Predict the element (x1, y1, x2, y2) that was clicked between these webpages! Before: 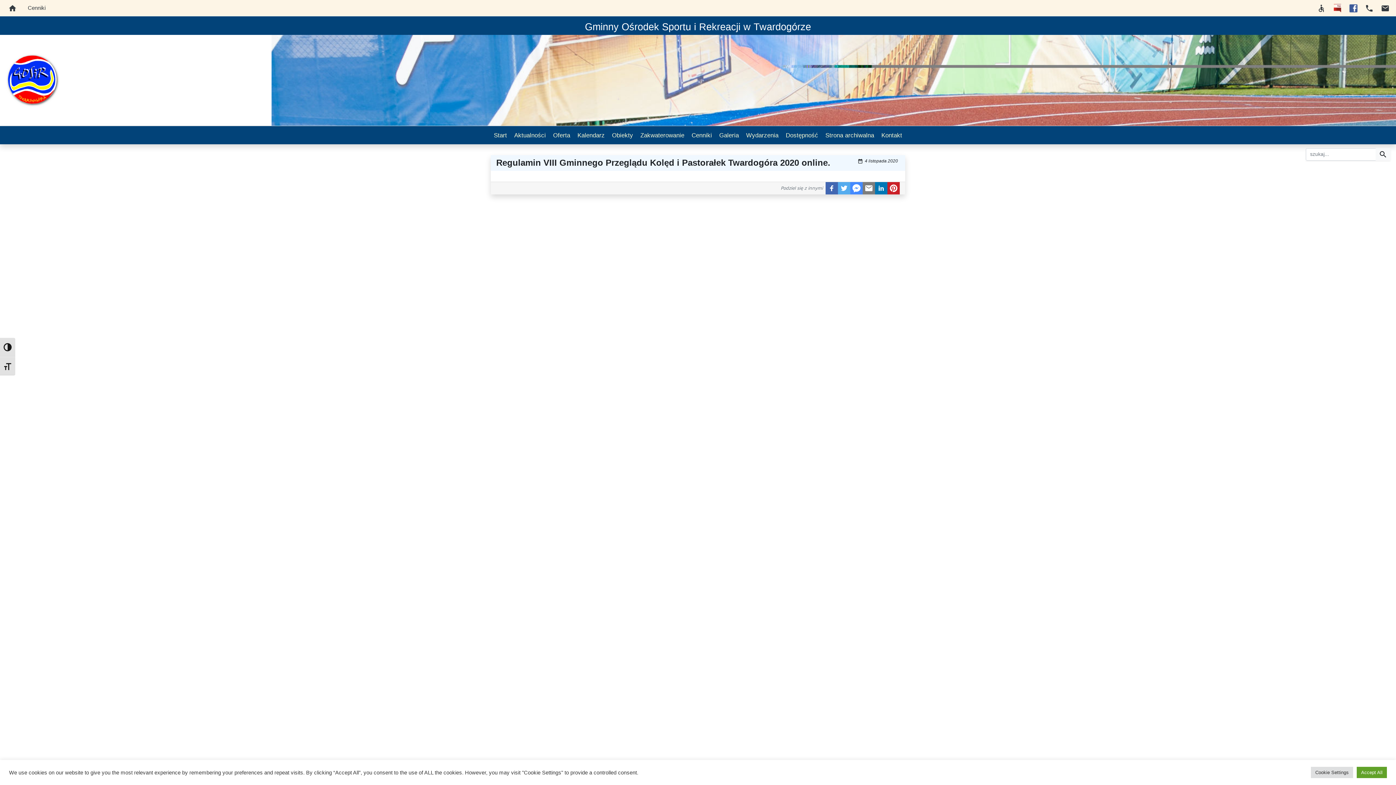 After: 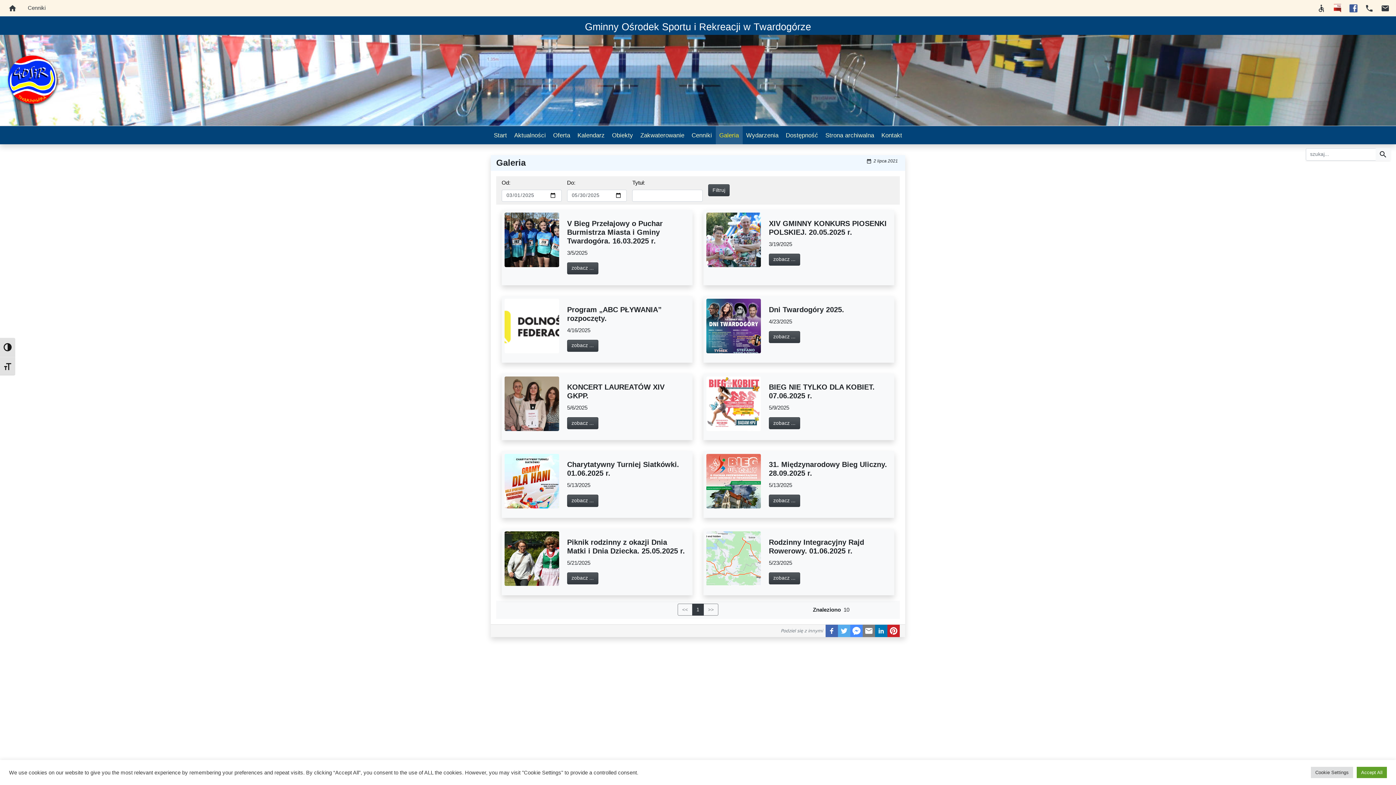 Action: label: Galeria bbox: (715, 126, 742, 144)